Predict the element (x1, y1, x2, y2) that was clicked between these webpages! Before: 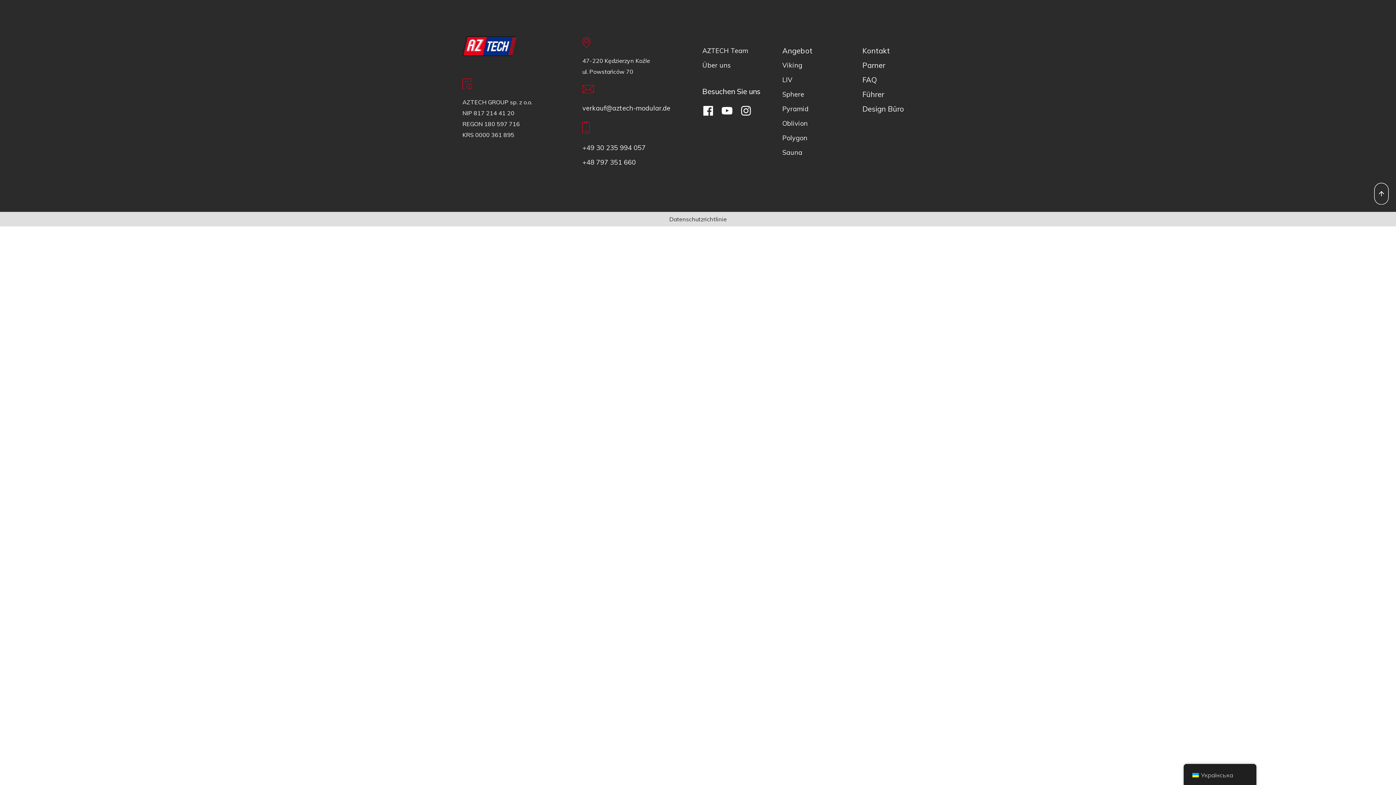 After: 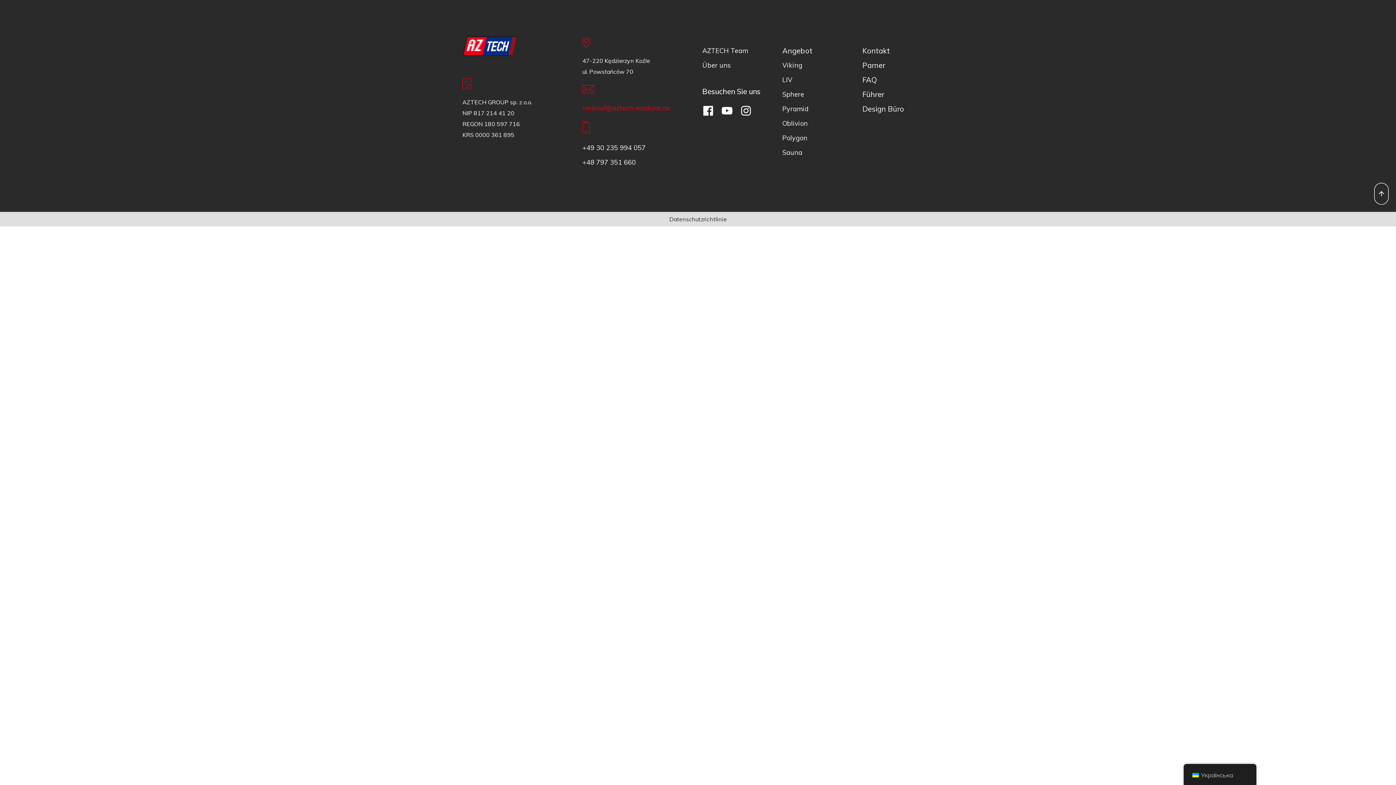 Action: bbox: (582, 104, 670, 112) label: verkauf@aztech-modular.de